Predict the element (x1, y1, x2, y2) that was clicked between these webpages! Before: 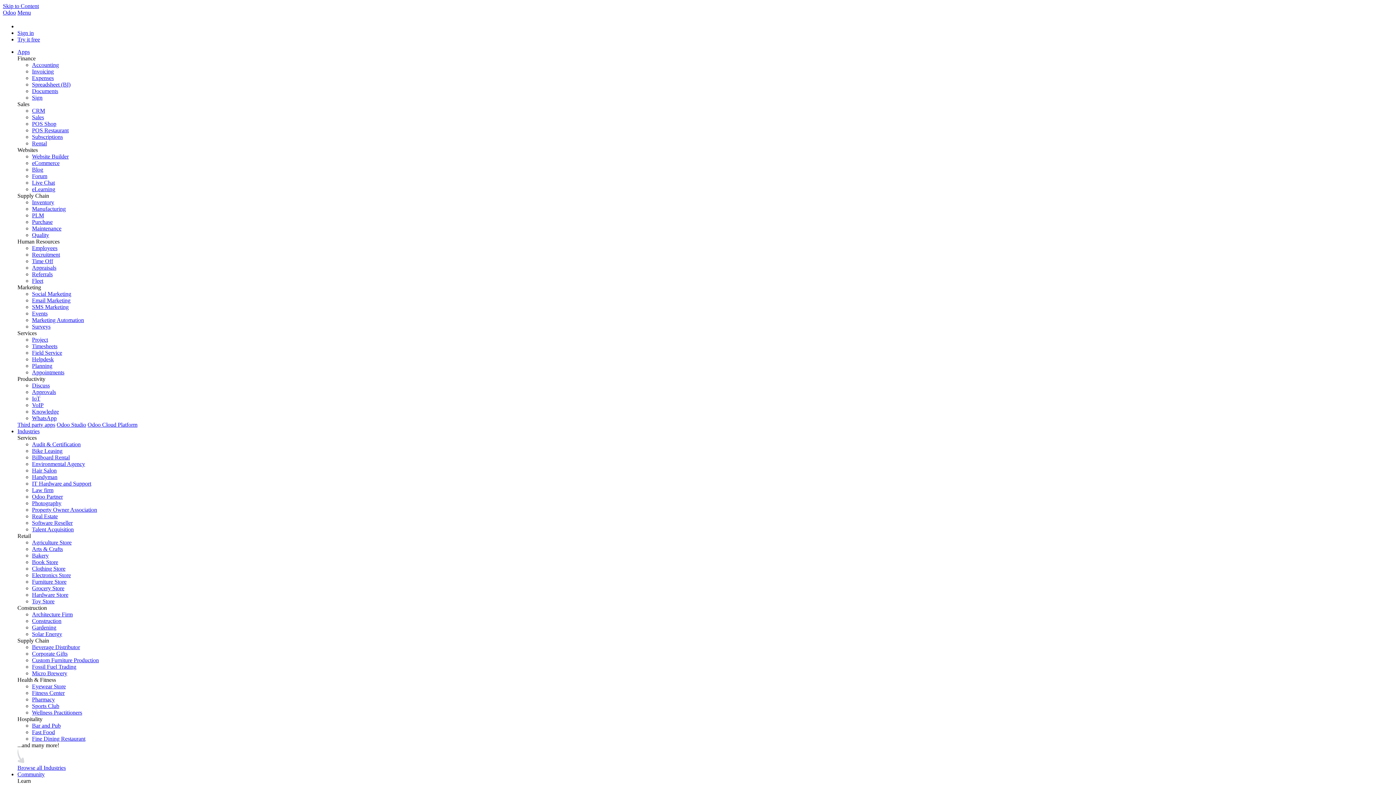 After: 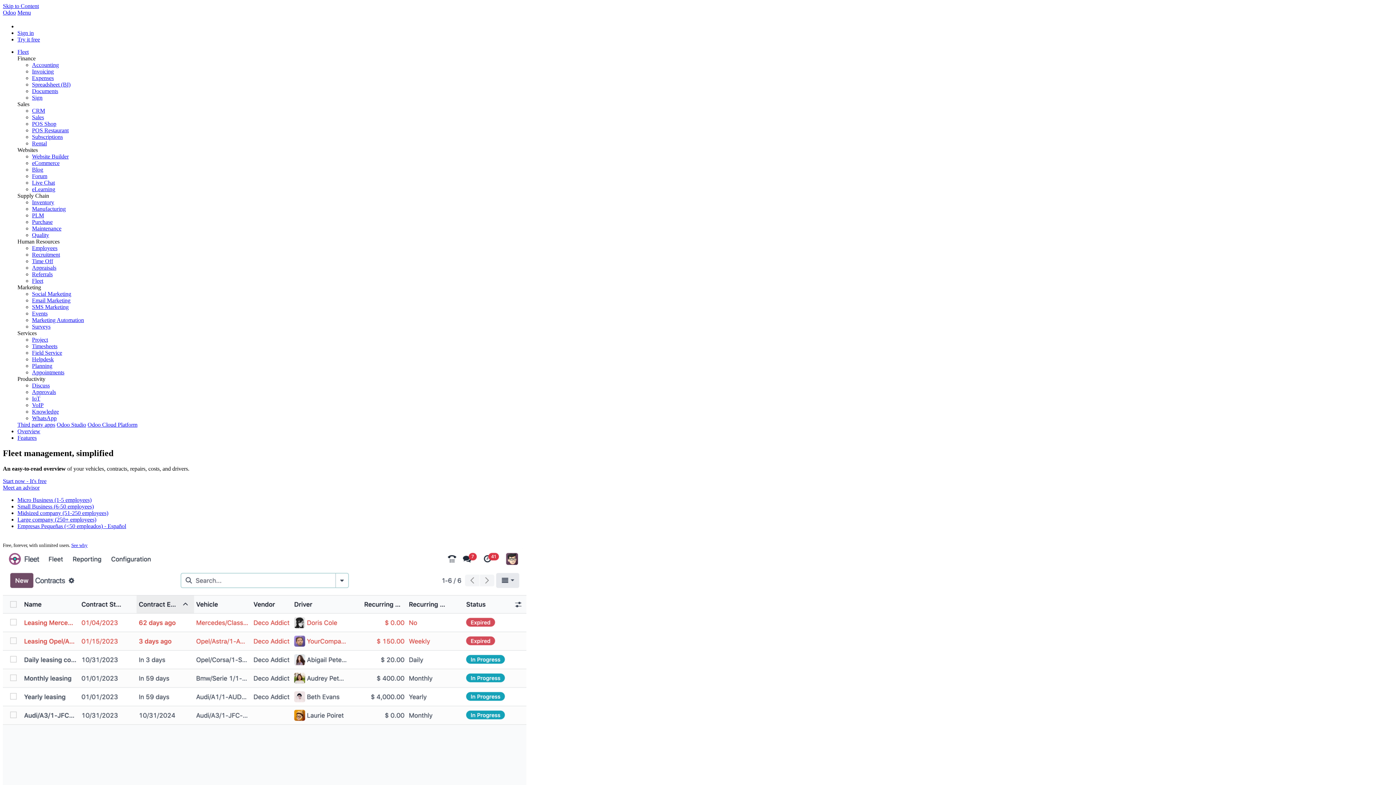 Action: bbox: (32, 277, 43, 284) label: Fleet